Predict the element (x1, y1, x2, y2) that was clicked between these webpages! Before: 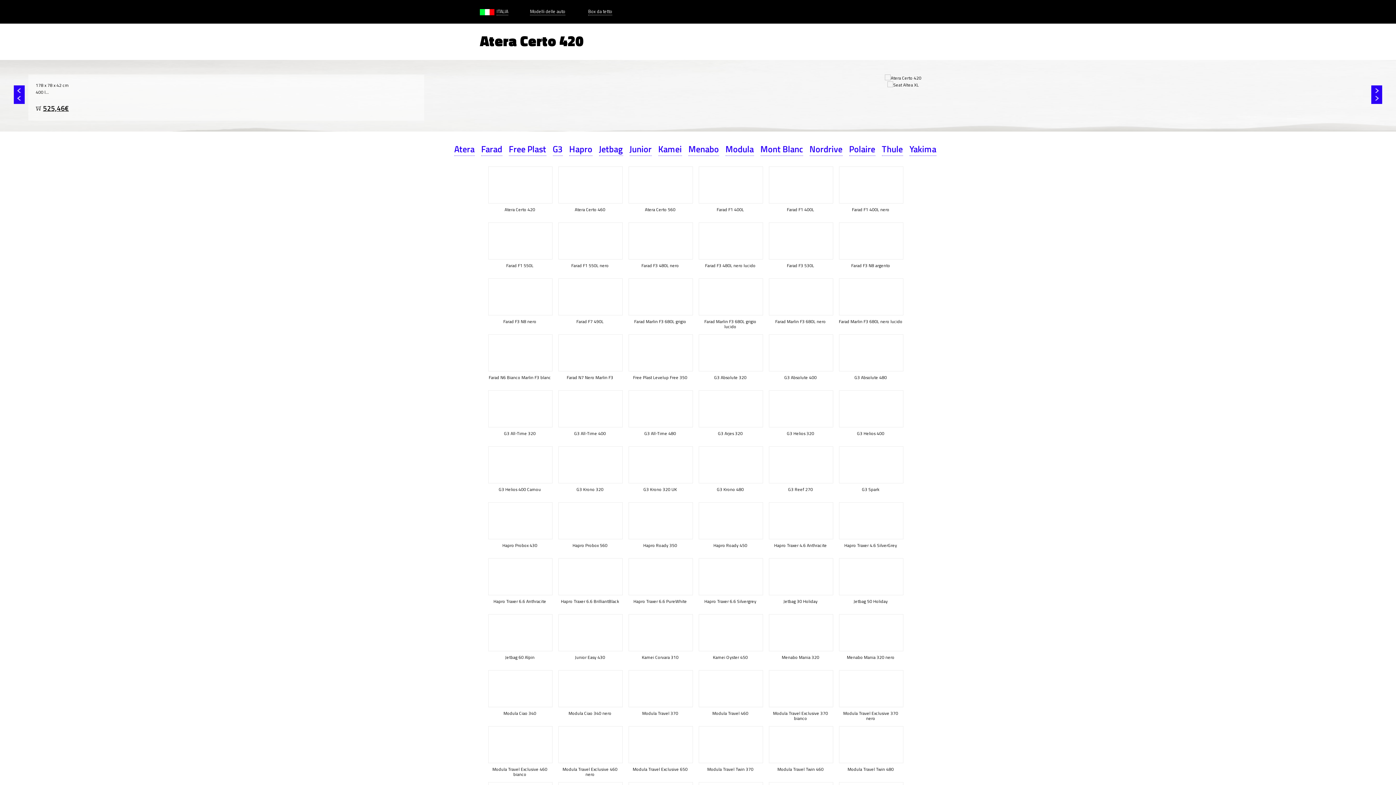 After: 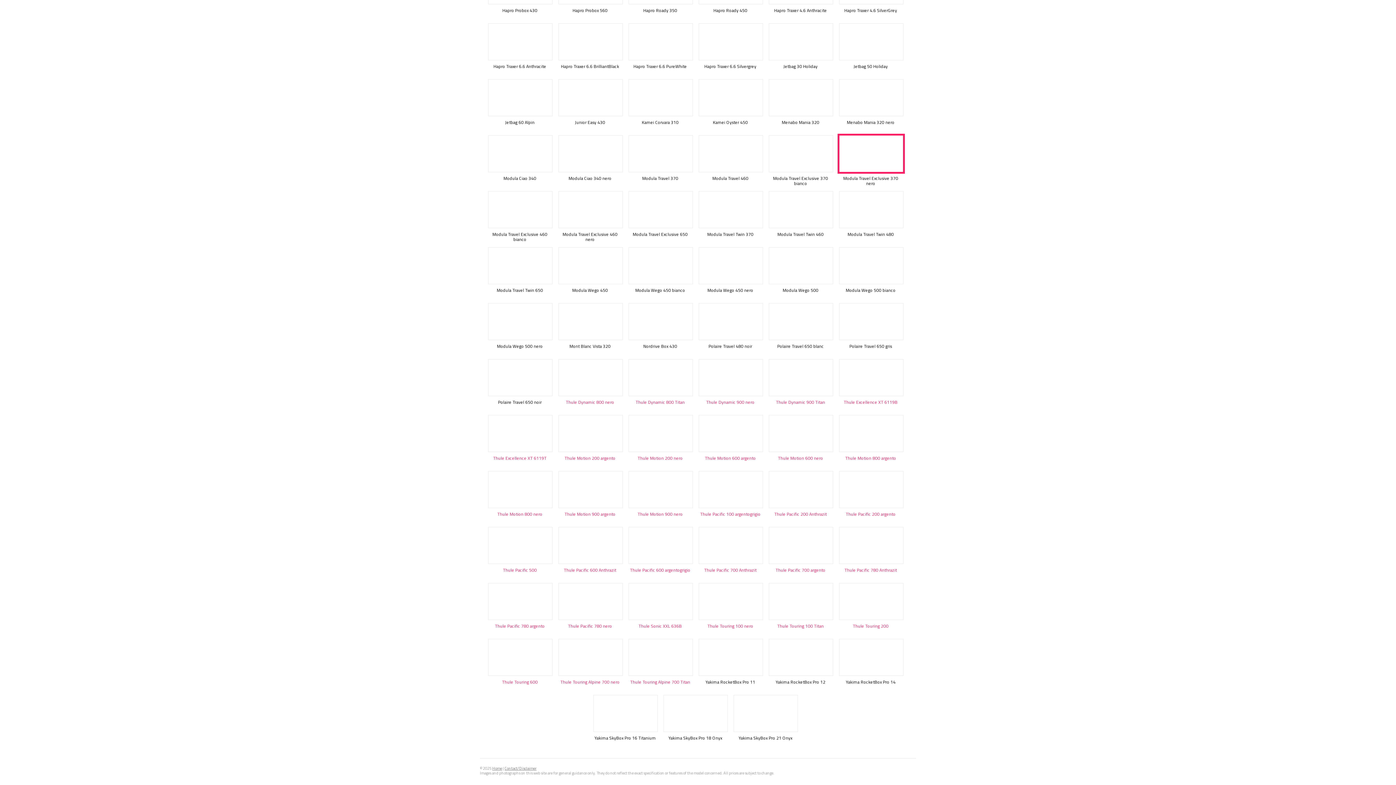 Action: bbox: (882, 142, 903, 156) label: Thule